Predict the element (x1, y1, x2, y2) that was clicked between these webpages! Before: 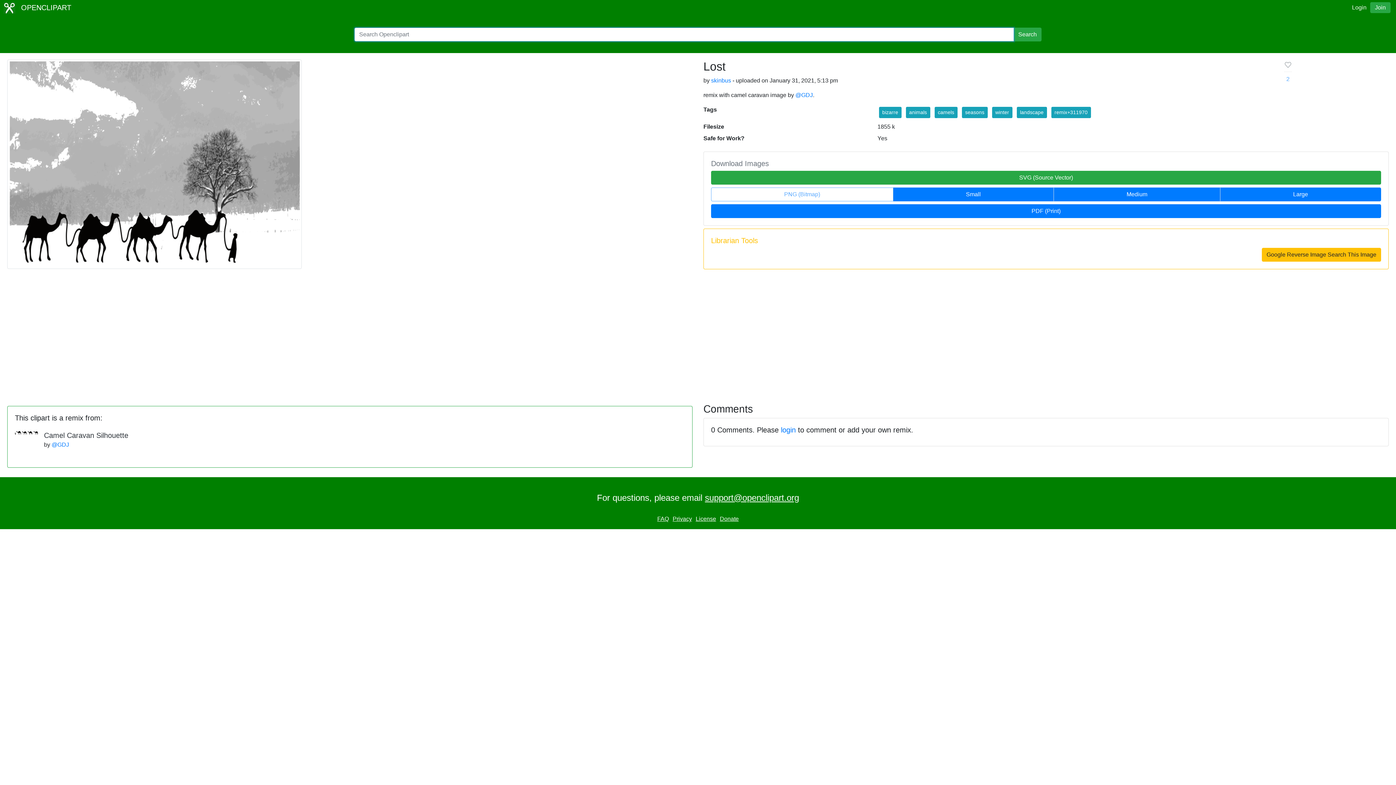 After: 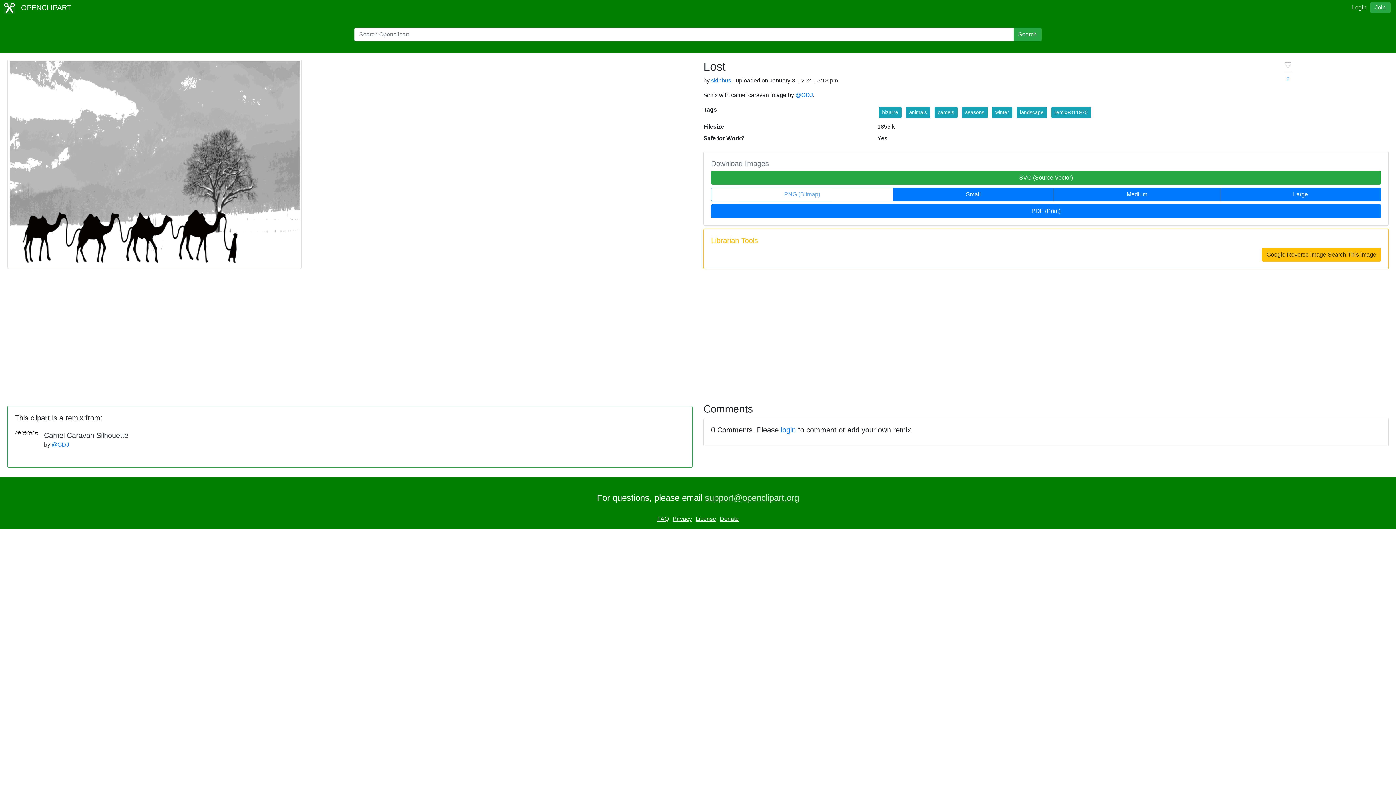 Action: label: support@openclipart.org bbox: (705, 493, 799, 502)